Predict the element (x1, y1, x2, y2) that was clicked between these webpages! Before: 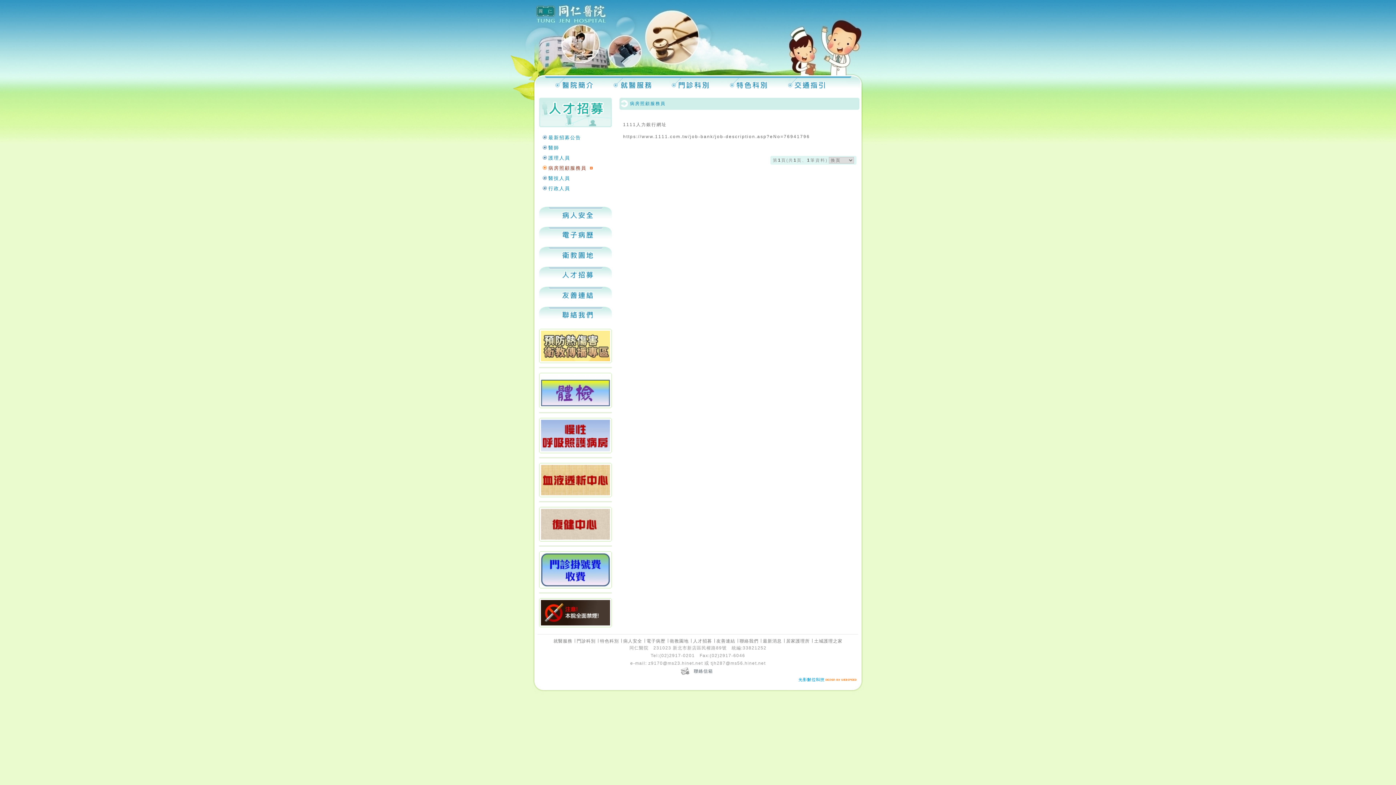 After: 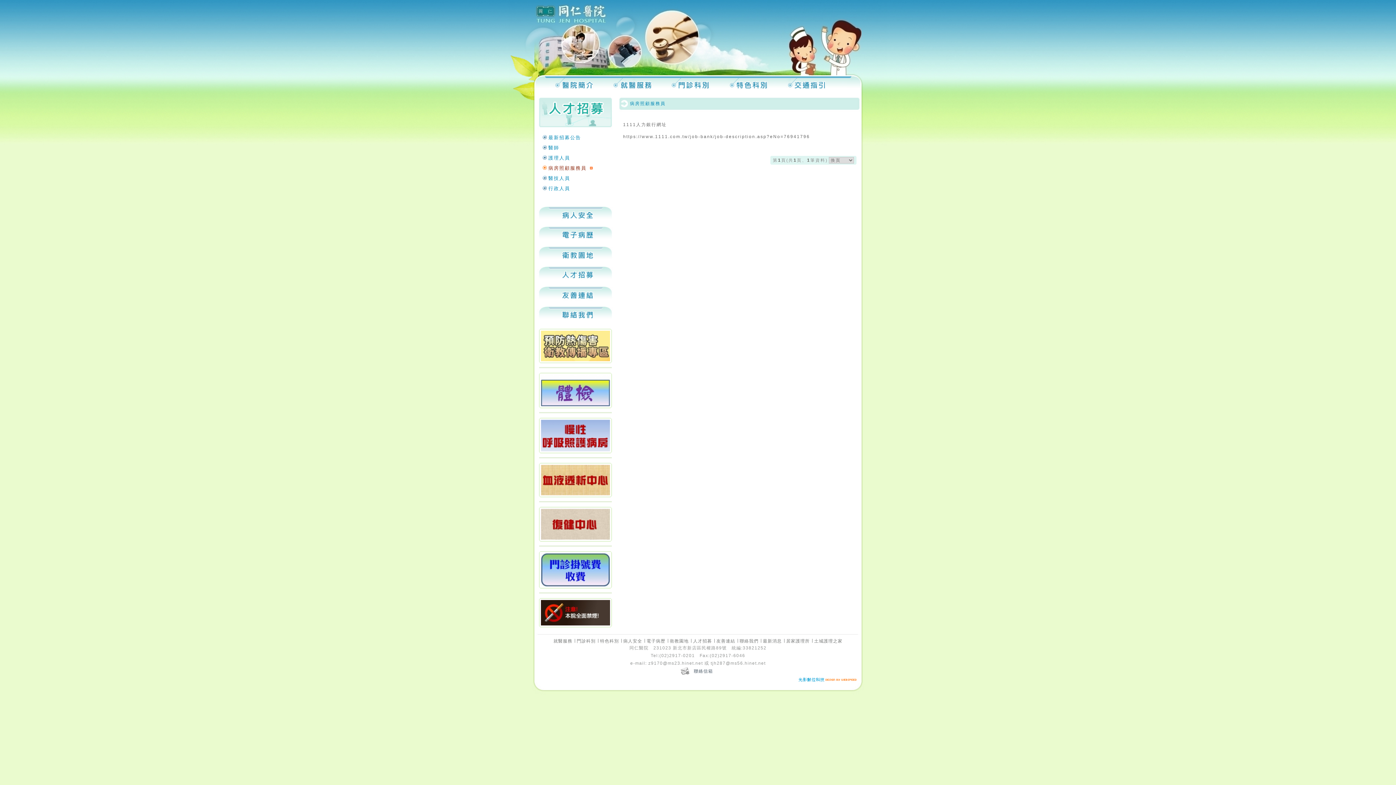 Action: bbox: (540, 401, 610, 407)